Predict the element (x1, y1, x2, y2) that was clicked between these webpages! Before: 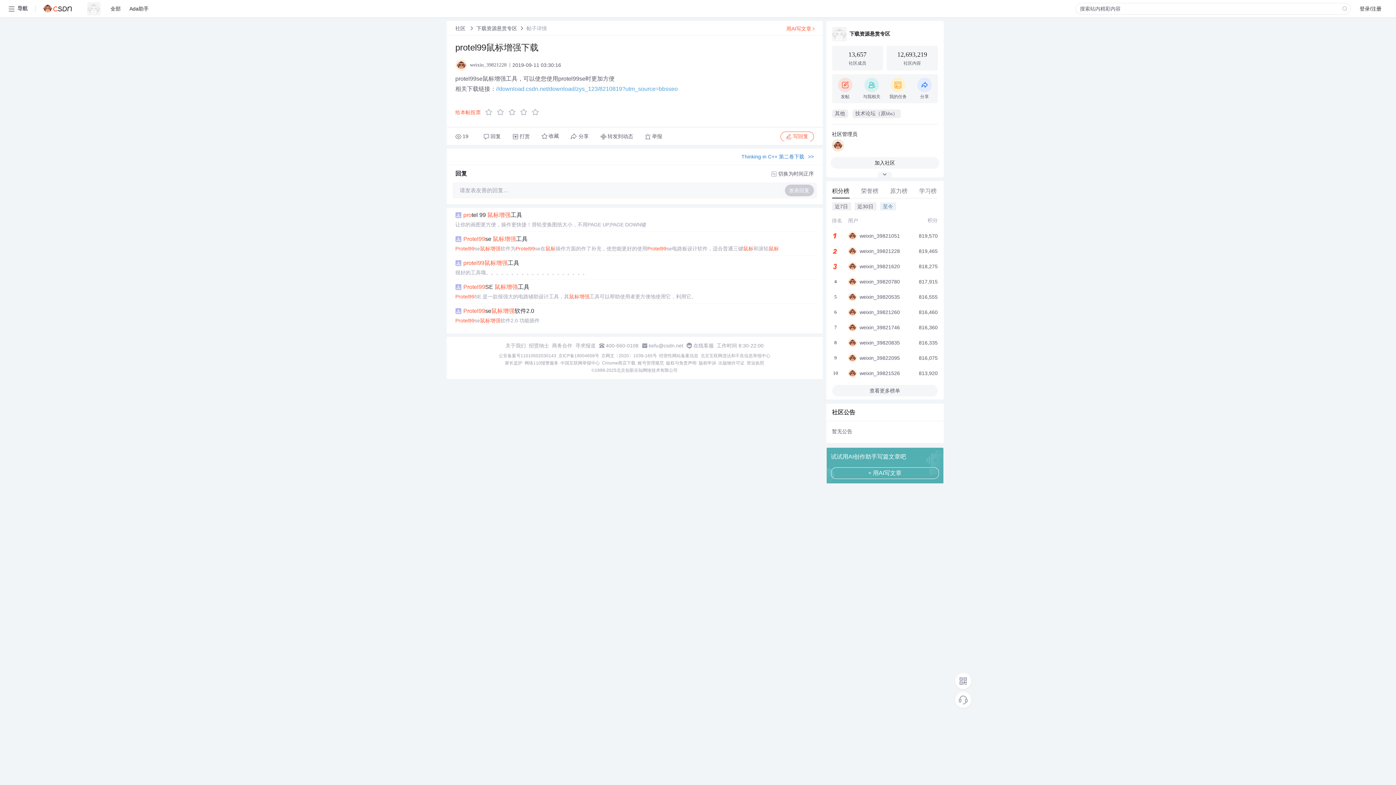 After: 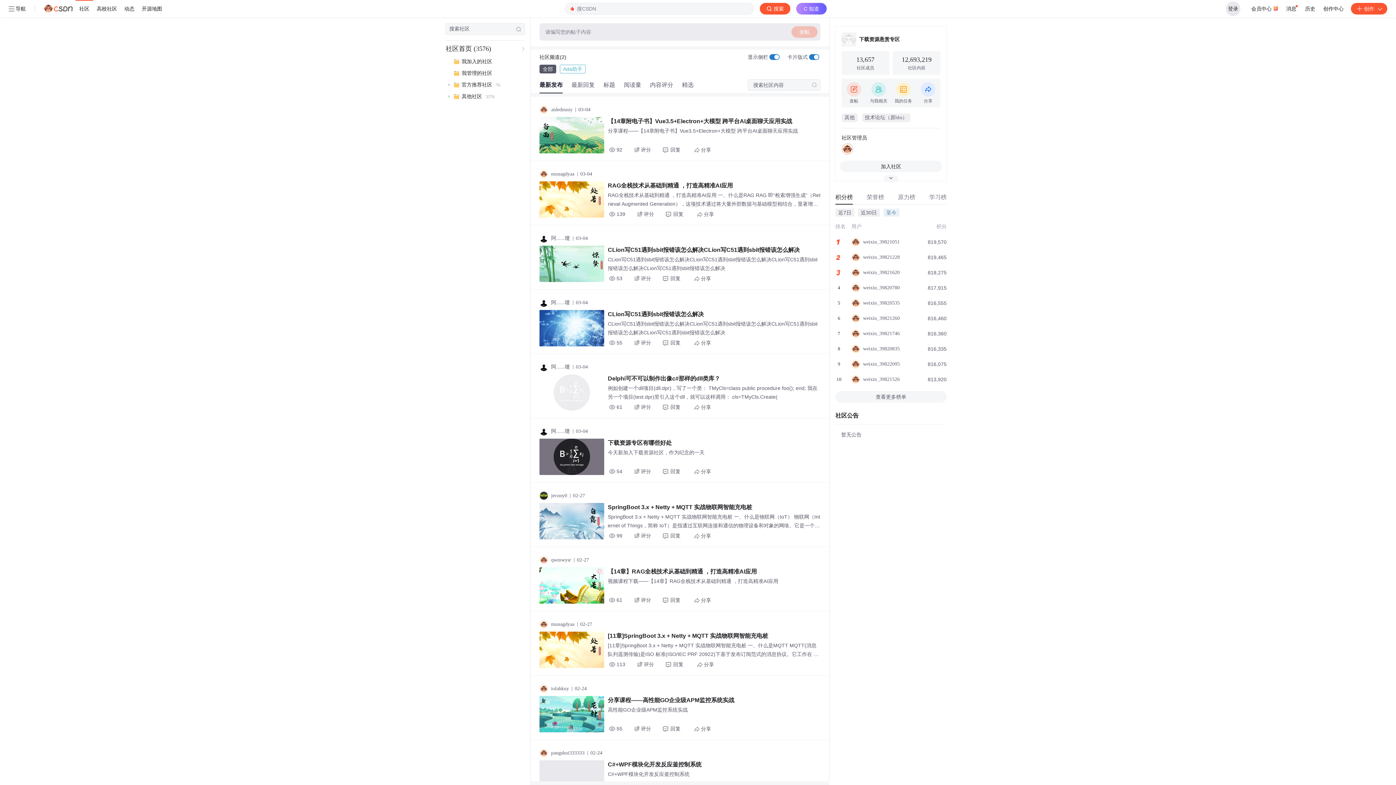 Action: bbox: (476, 25, 517, 31) label: 下载资源悬赏专区